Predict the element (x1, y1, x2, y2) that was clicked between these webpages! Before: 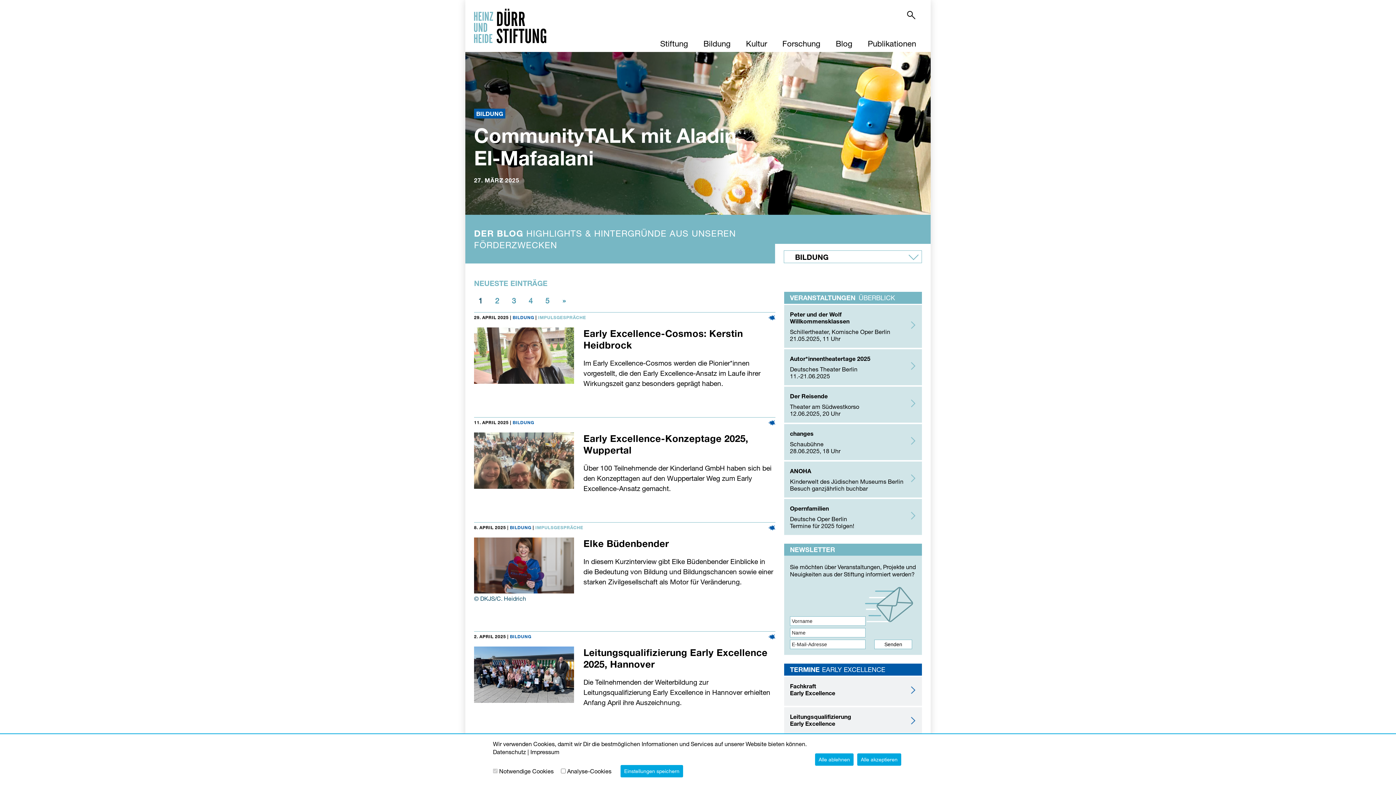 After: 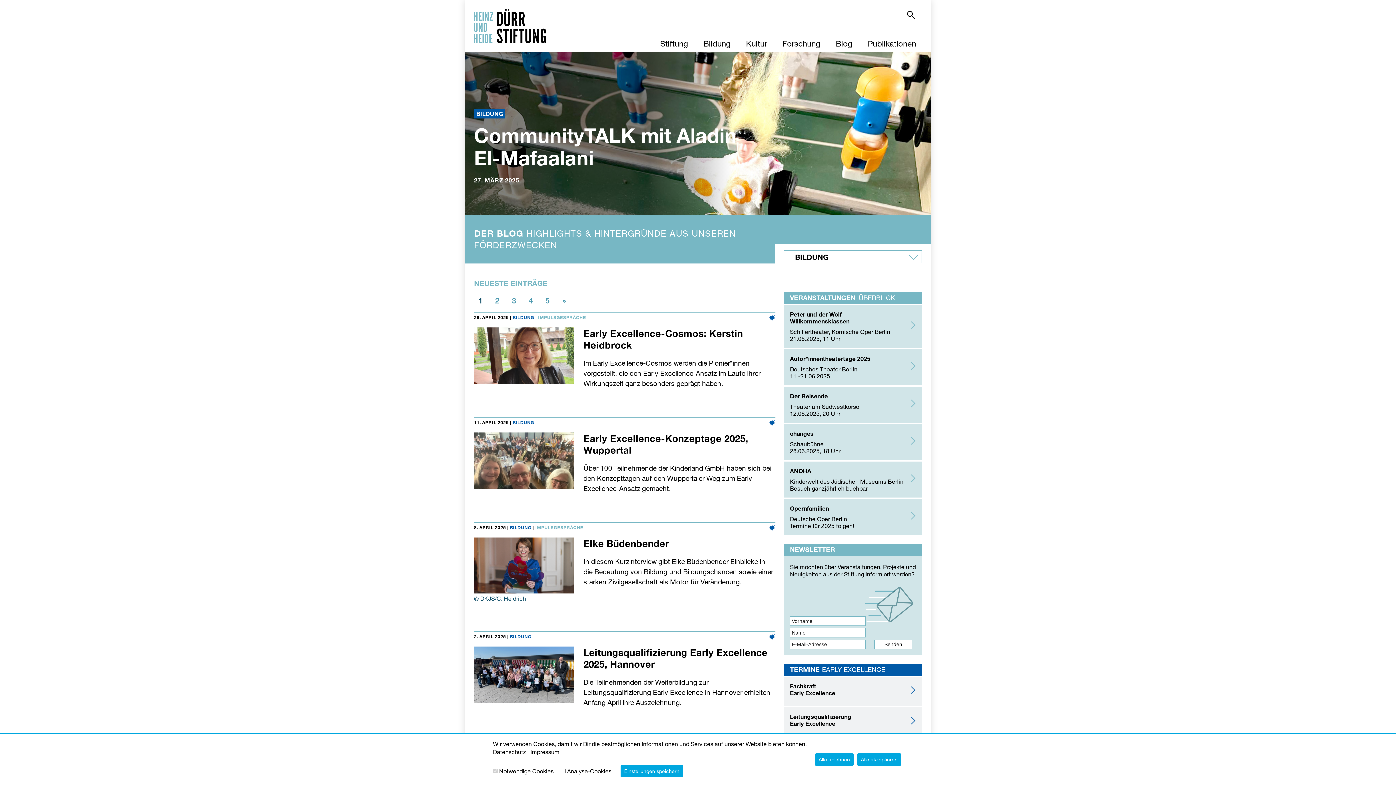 Action: bbox: (906, 361, 916, 373)